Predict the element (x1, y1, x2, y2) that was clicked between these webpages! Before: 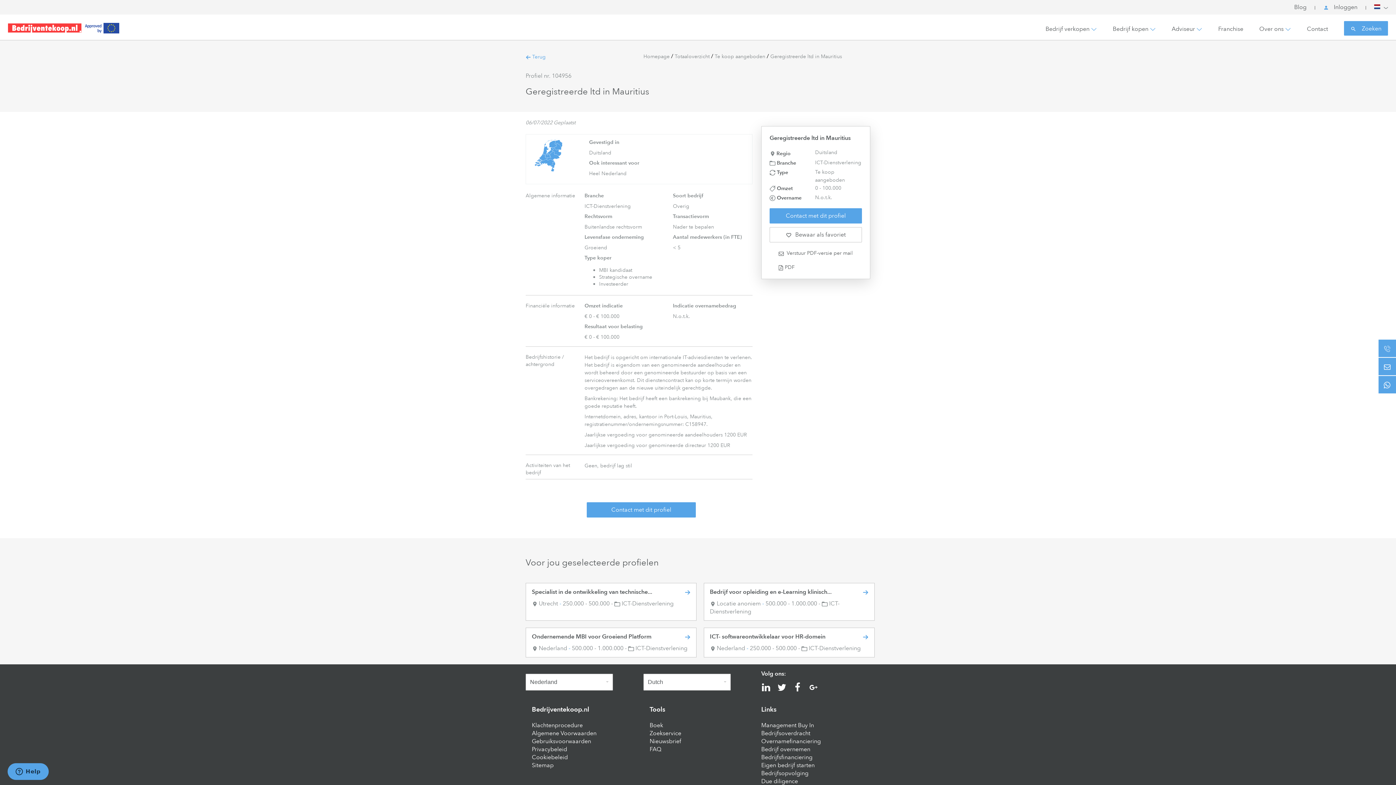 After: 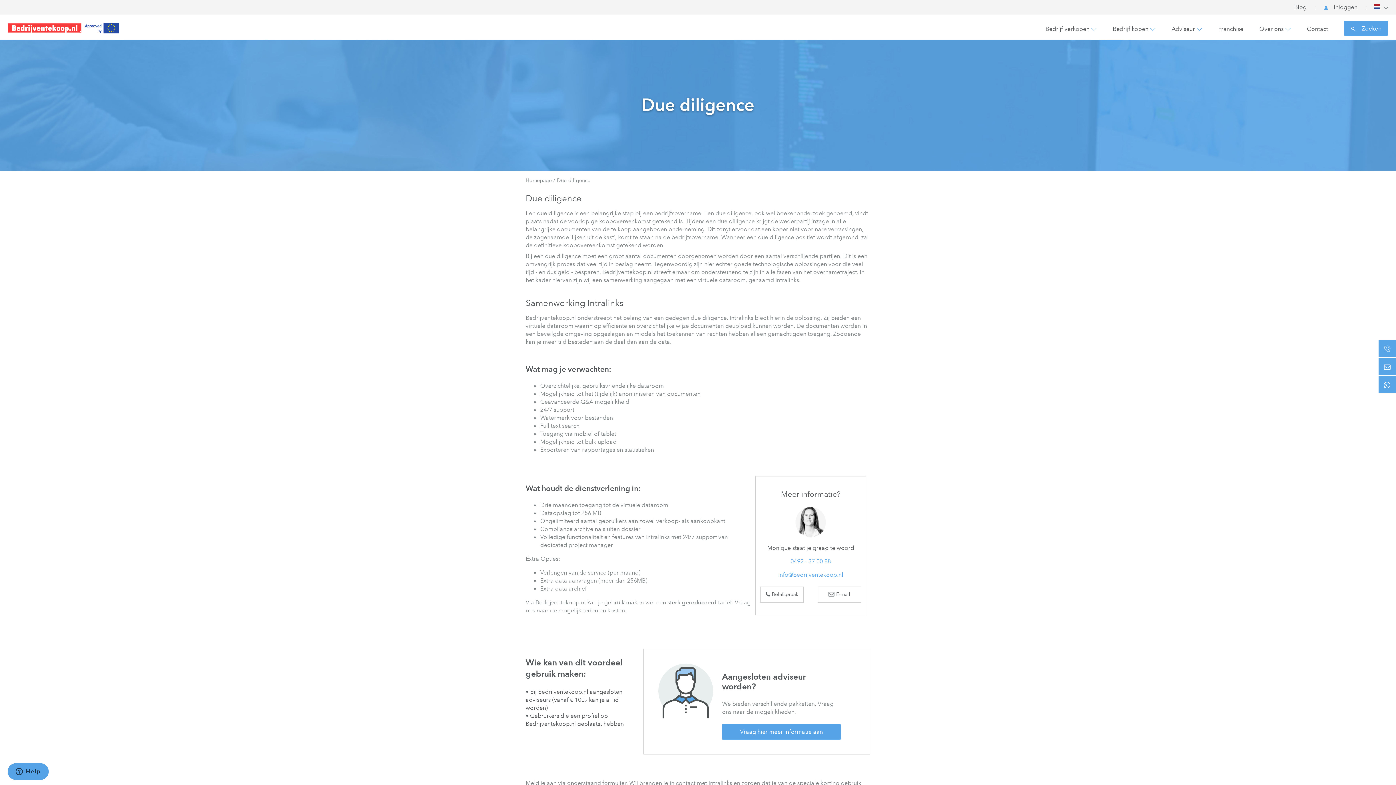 Action: label: Due diligence bbox: (761, 777, 798, 785)